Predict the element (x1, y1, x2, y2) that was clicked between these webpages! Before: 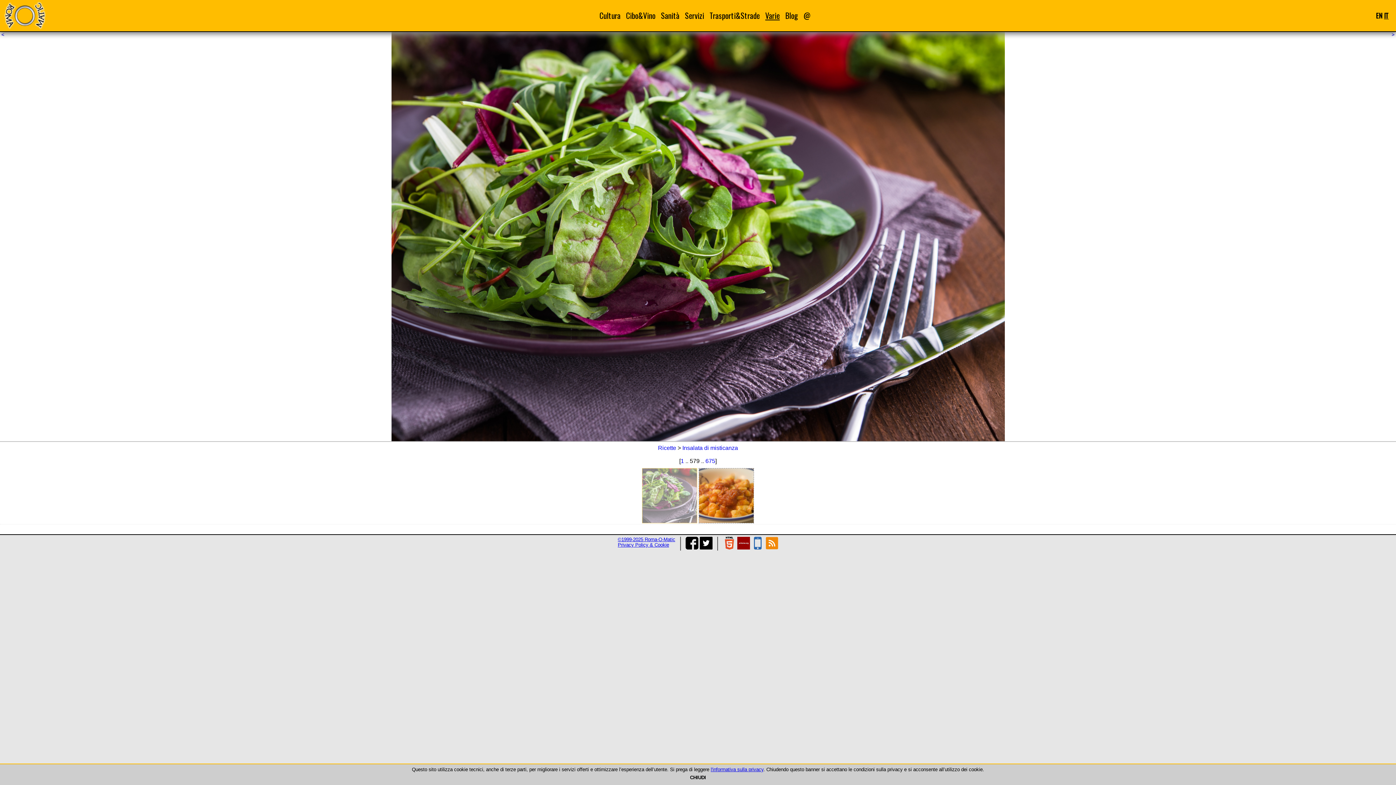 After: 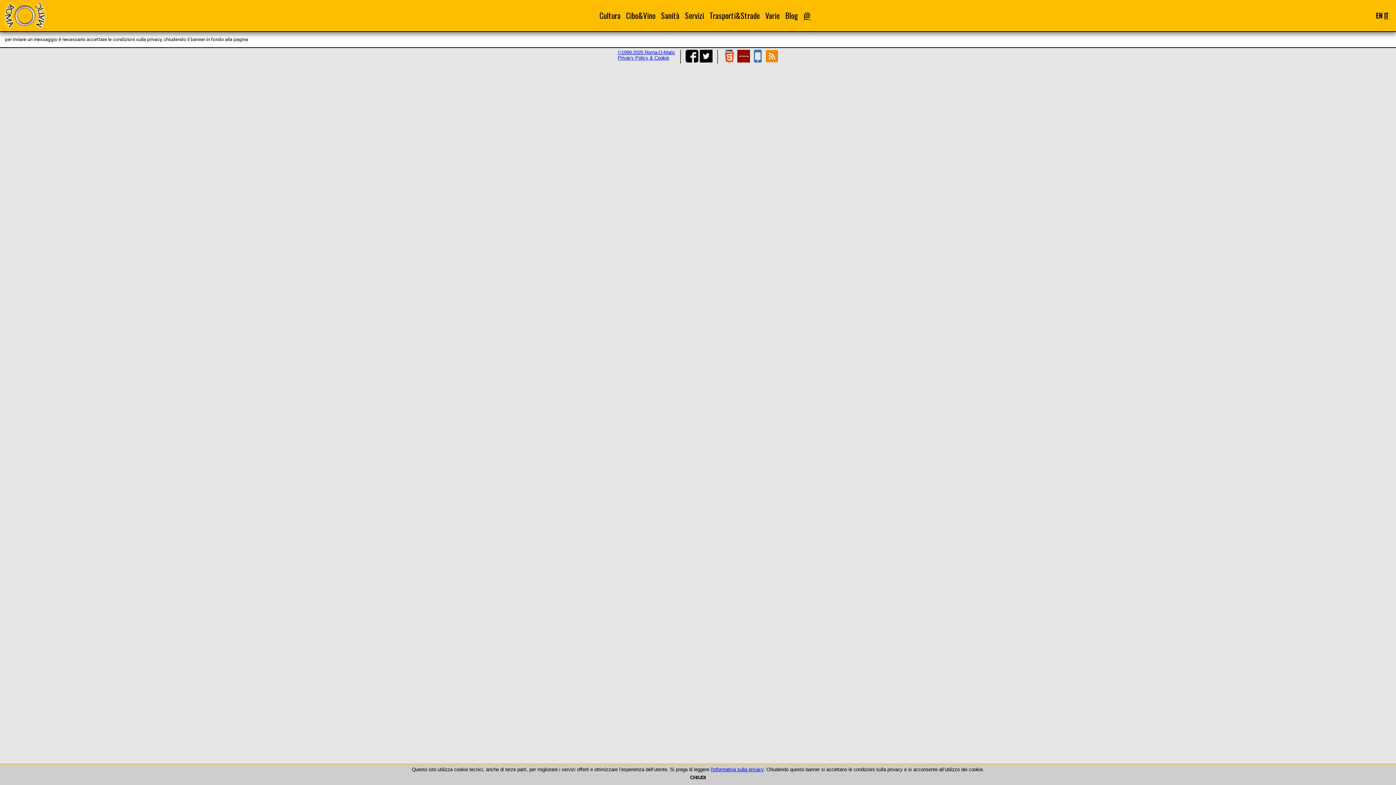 Action: bbox: (803, 9, 810, 21) label: @